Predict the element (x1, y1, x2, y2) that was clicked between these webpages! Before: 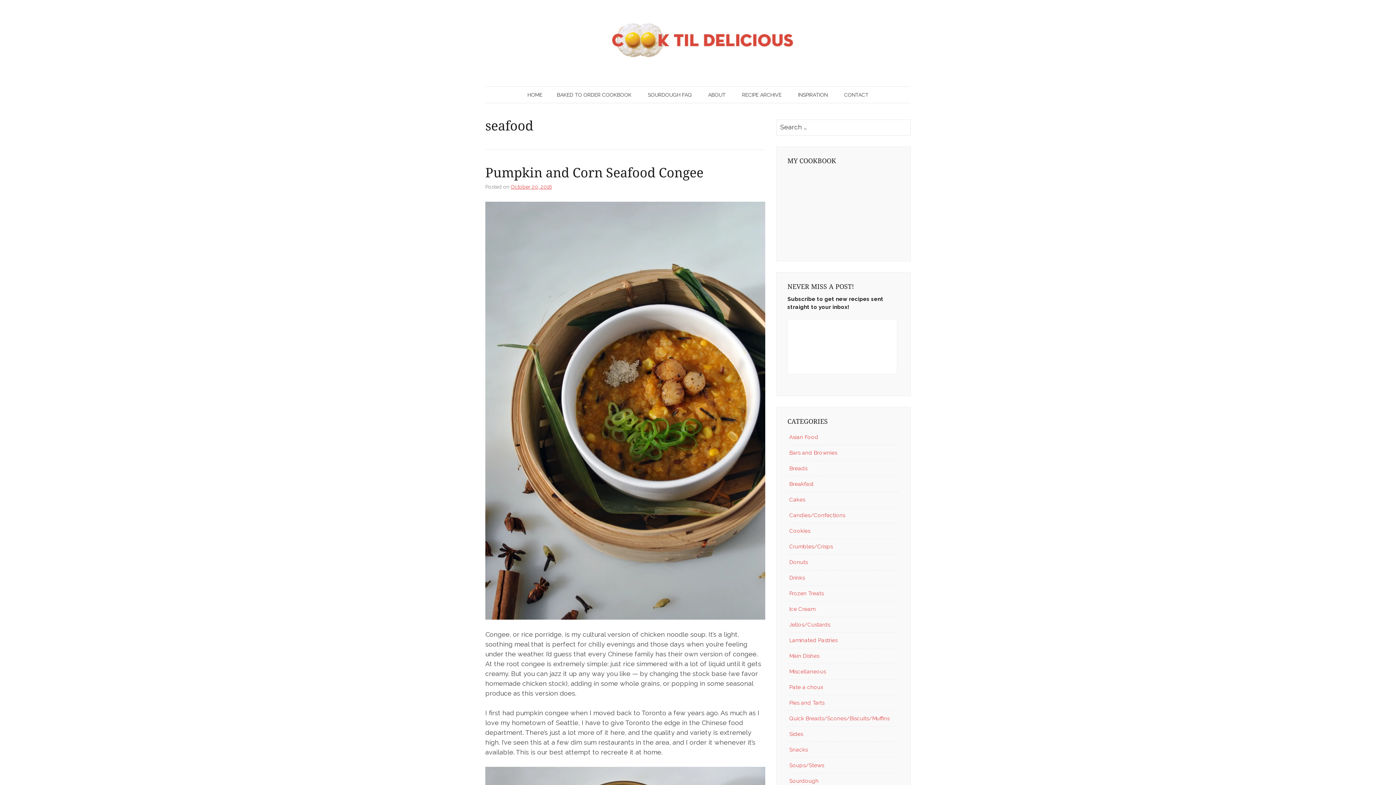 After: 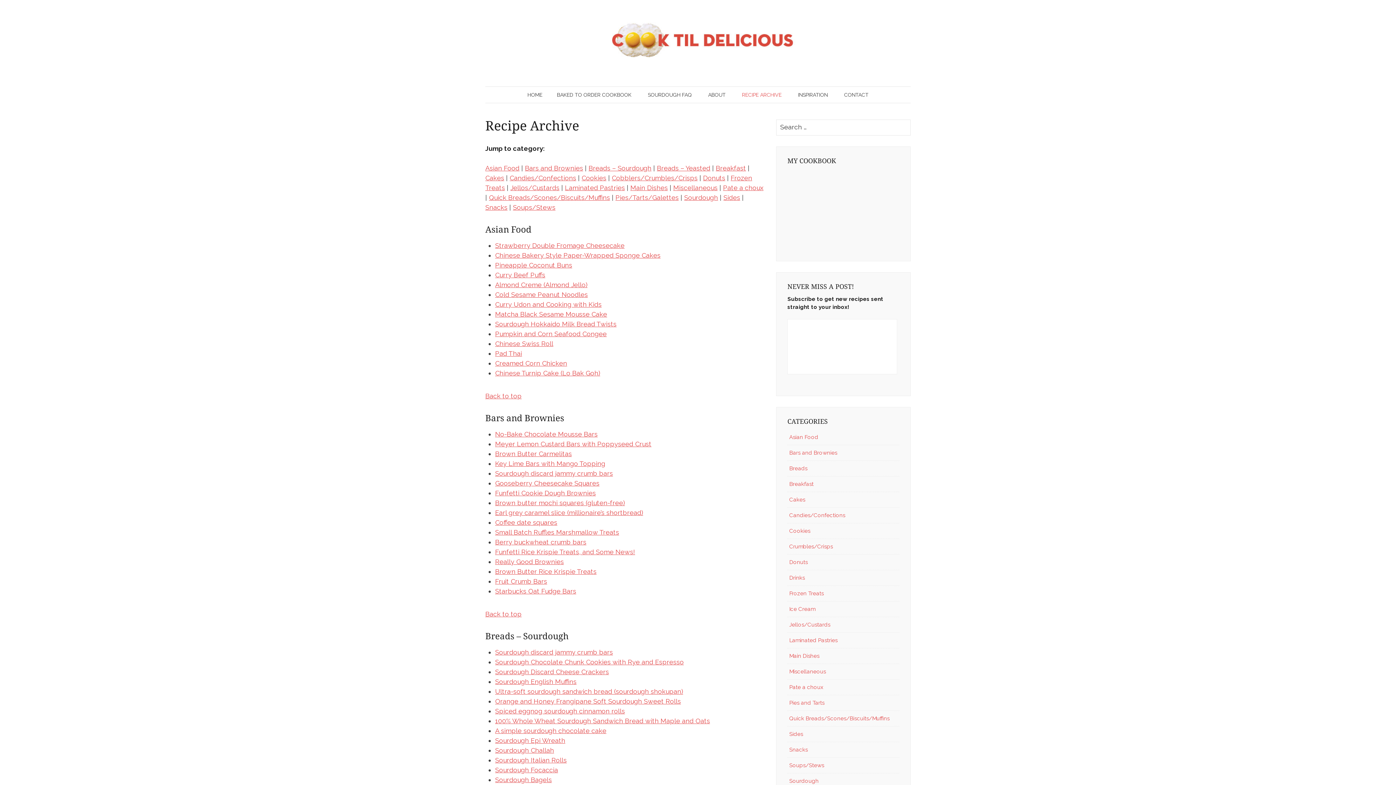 Action: bbox: (734, 86, 789, 102) label: RECIPE ARCHIVE